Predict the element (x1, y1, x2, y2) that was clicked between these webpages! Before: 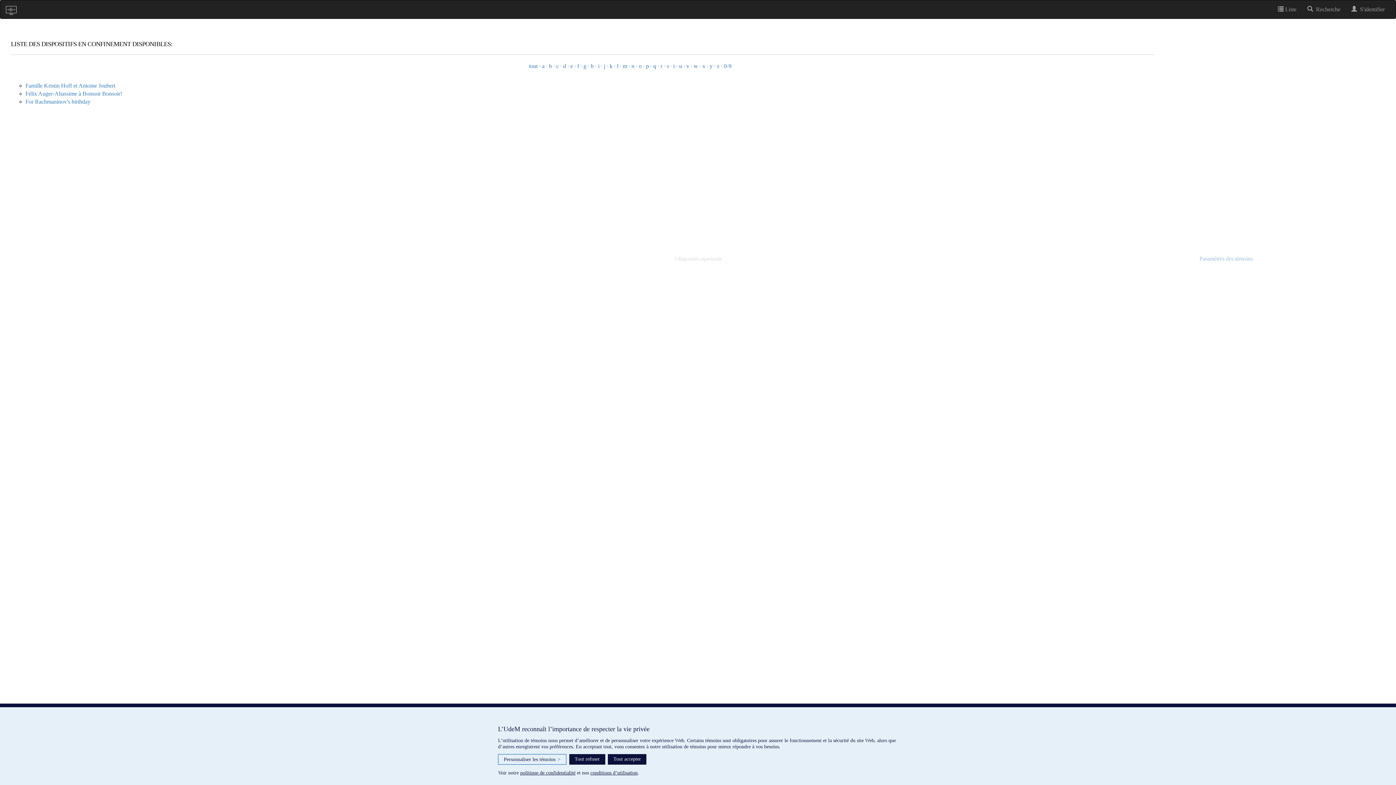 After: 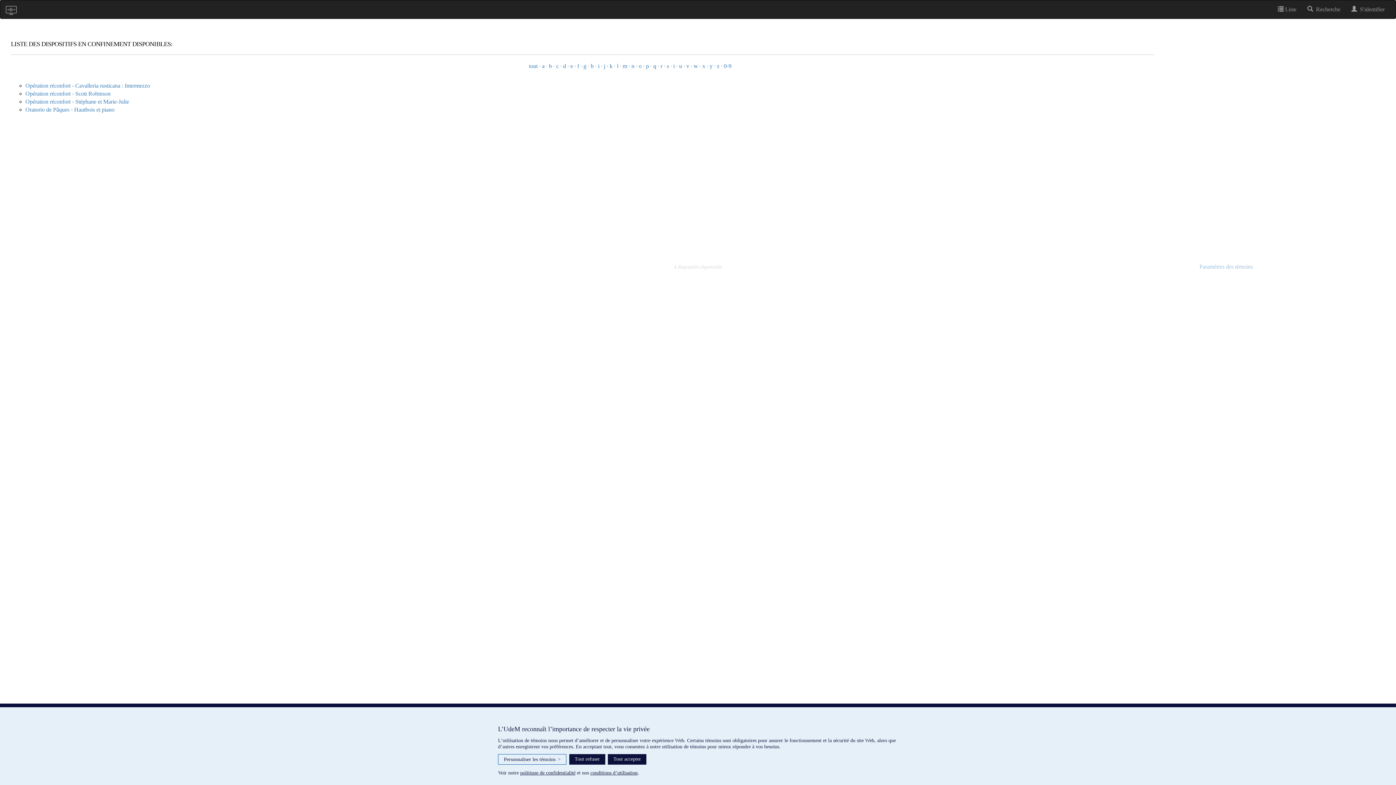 Action: bbox: (638, 62, 641, 69) label: o